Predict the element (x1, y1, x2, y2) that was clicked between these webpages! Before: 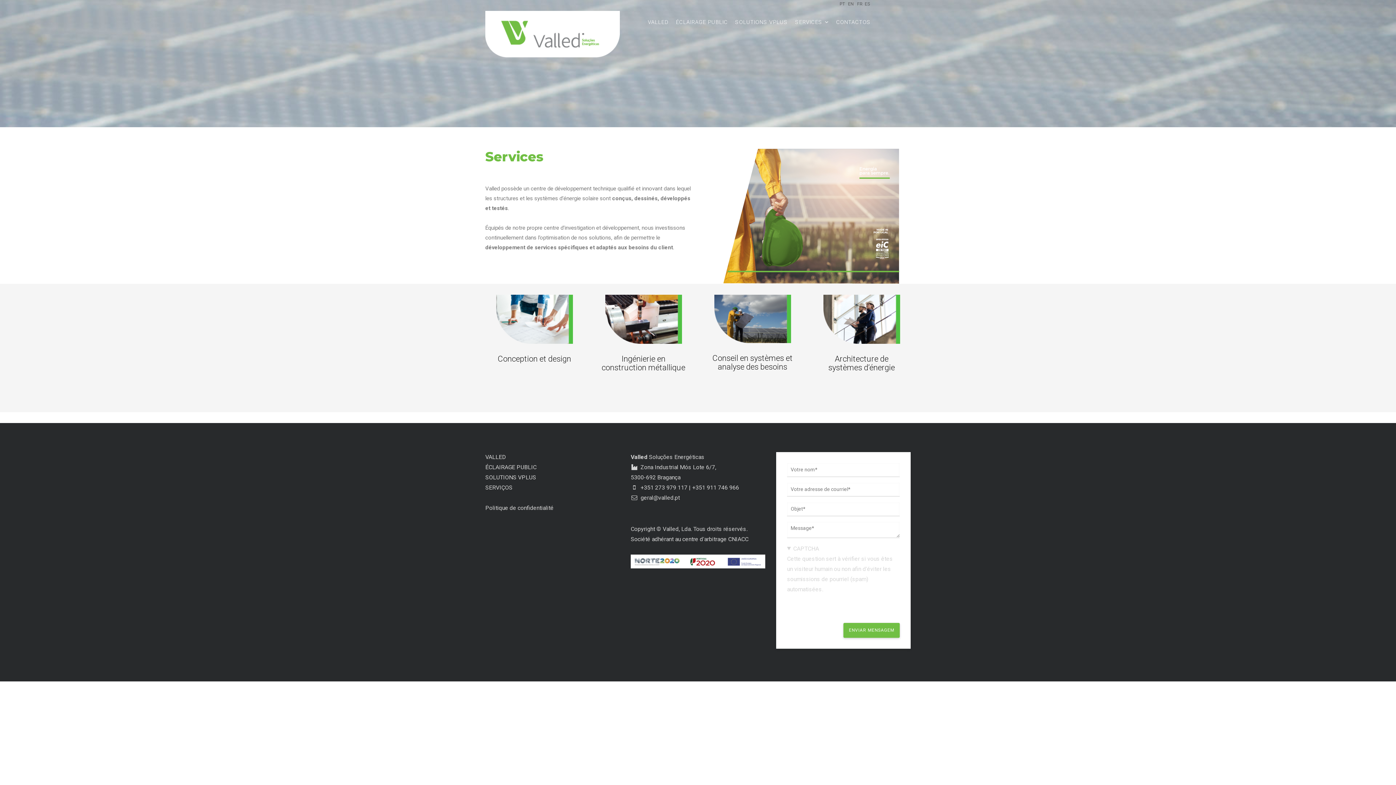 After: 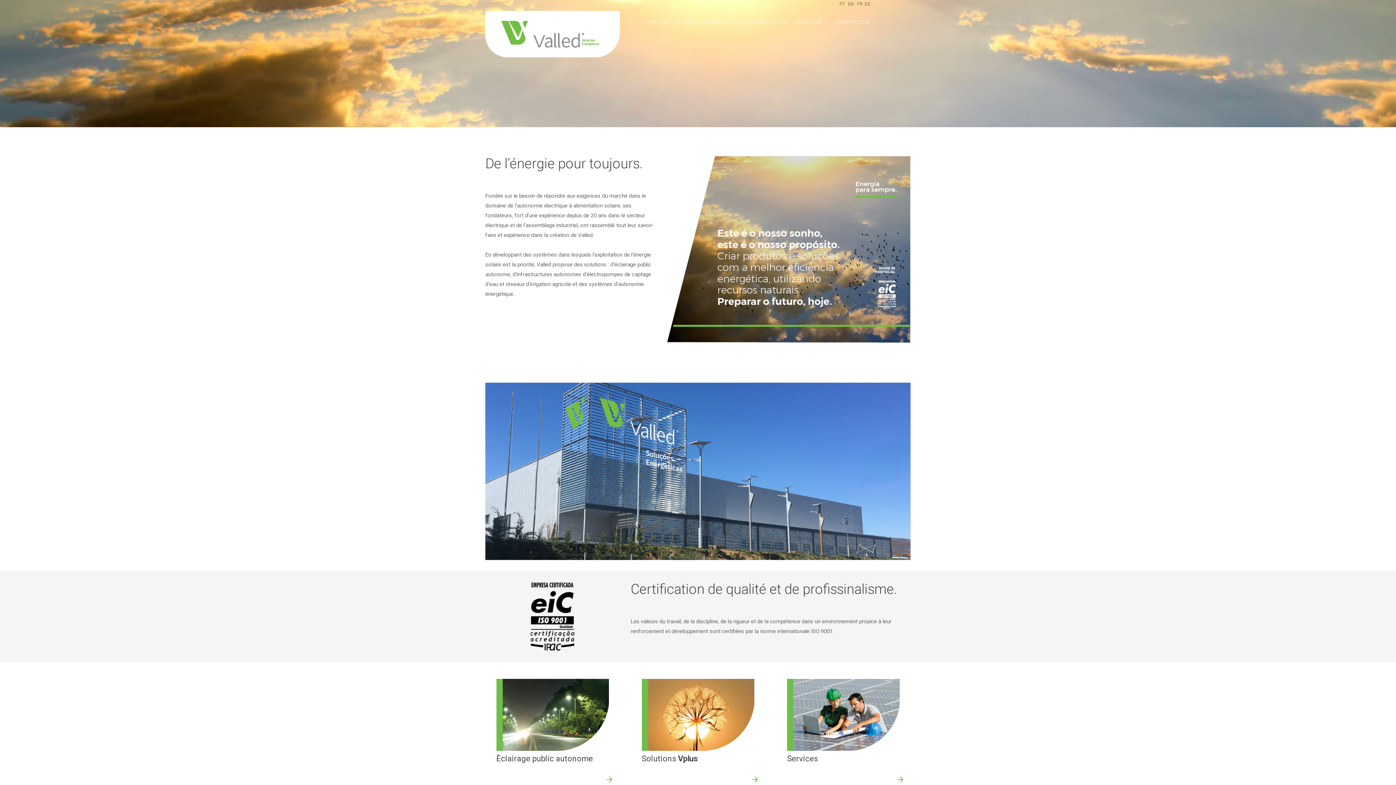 Action: label: VALLED bbox: (644, 6, 672, 38)